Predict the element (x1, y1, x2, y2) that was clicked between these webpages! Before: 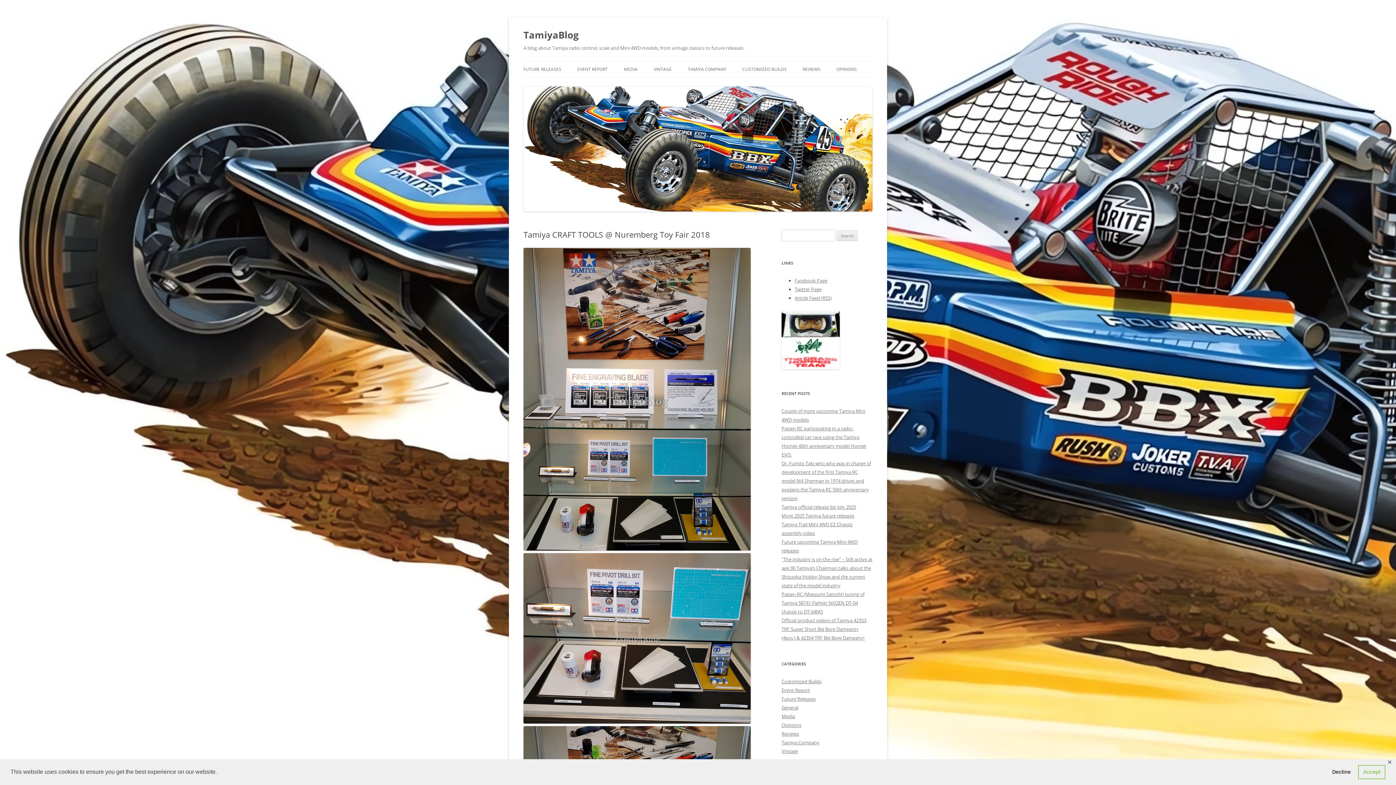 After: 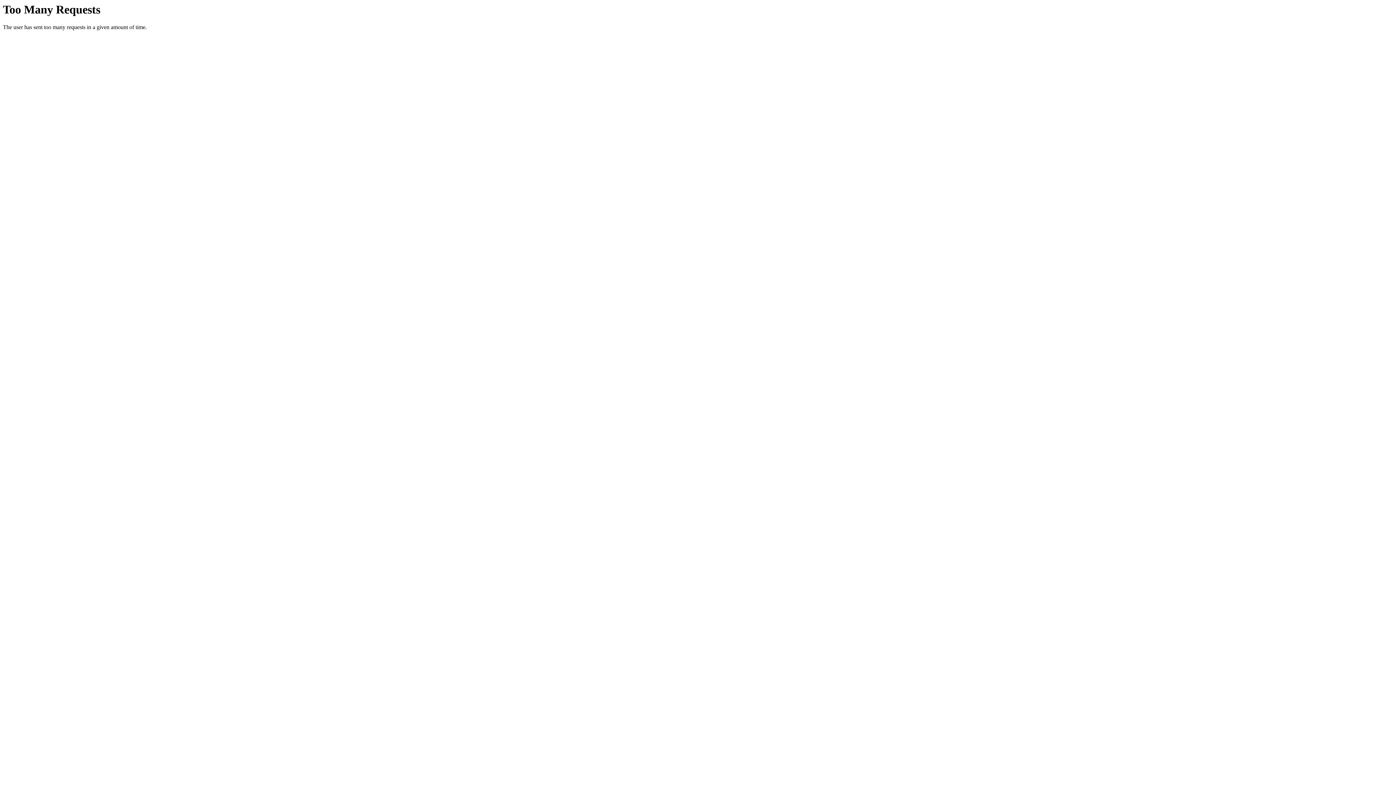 Action: bbox: (794, 294, 832, 301) label: Article Feed (RSS)